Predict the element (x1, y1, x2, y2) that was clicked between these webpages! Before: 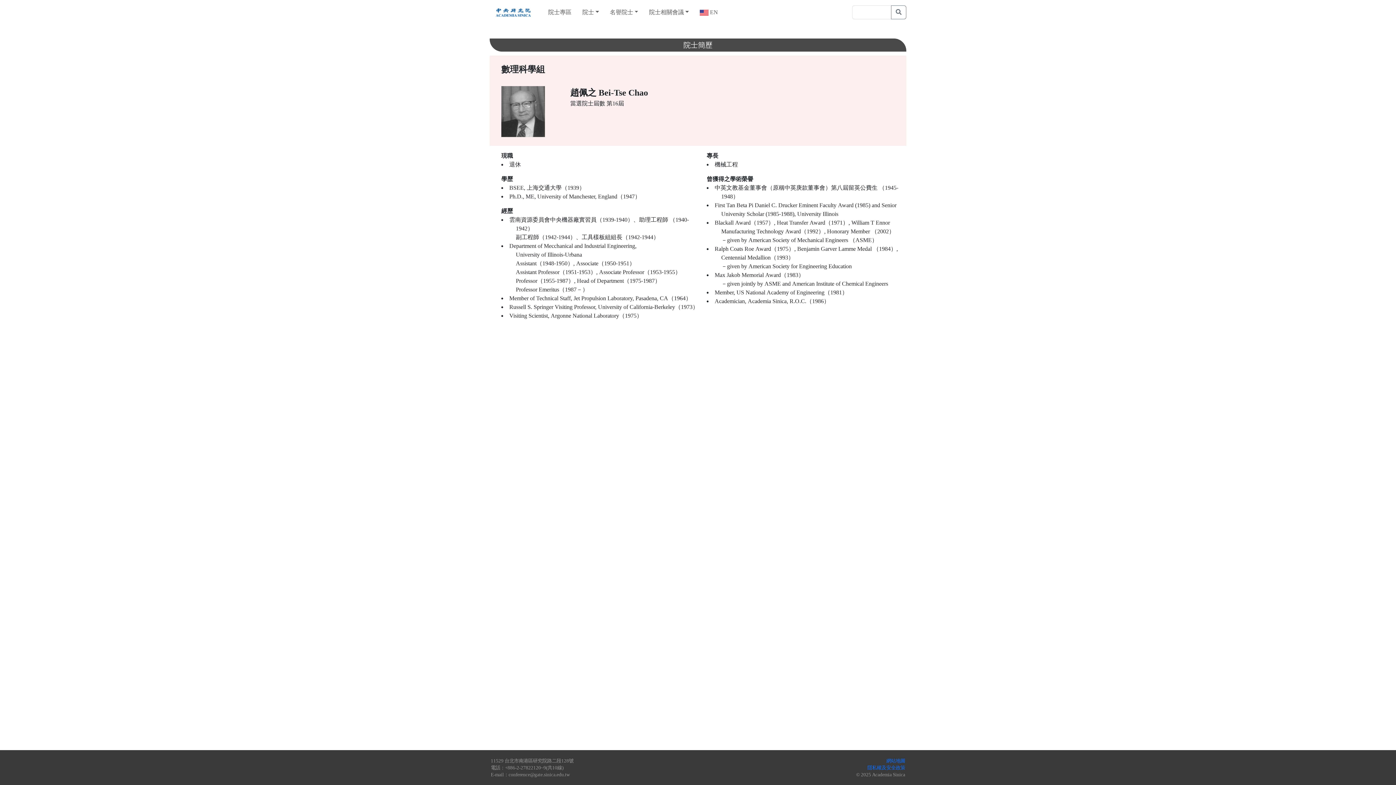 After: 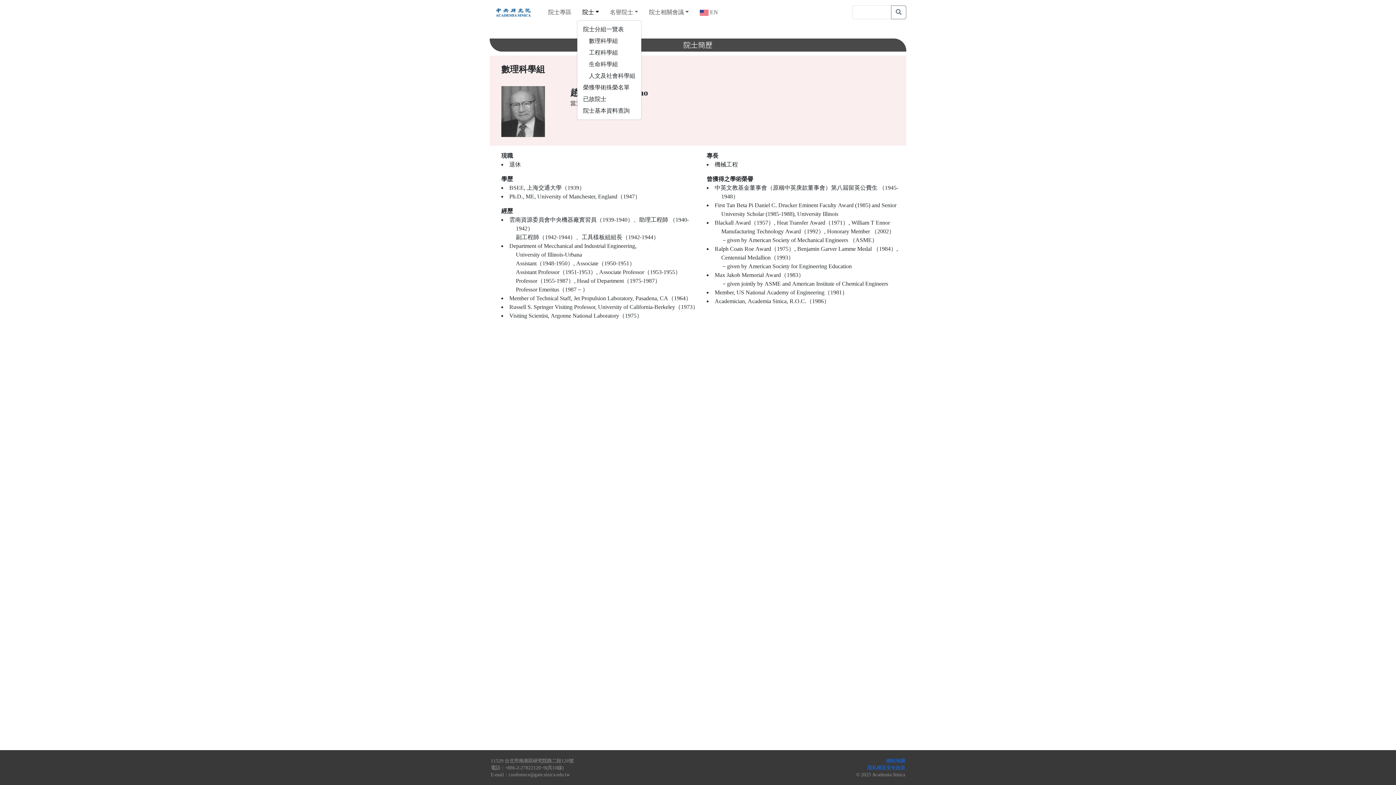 Action: label: 院士 bbox: (577, 5, 604, 19)